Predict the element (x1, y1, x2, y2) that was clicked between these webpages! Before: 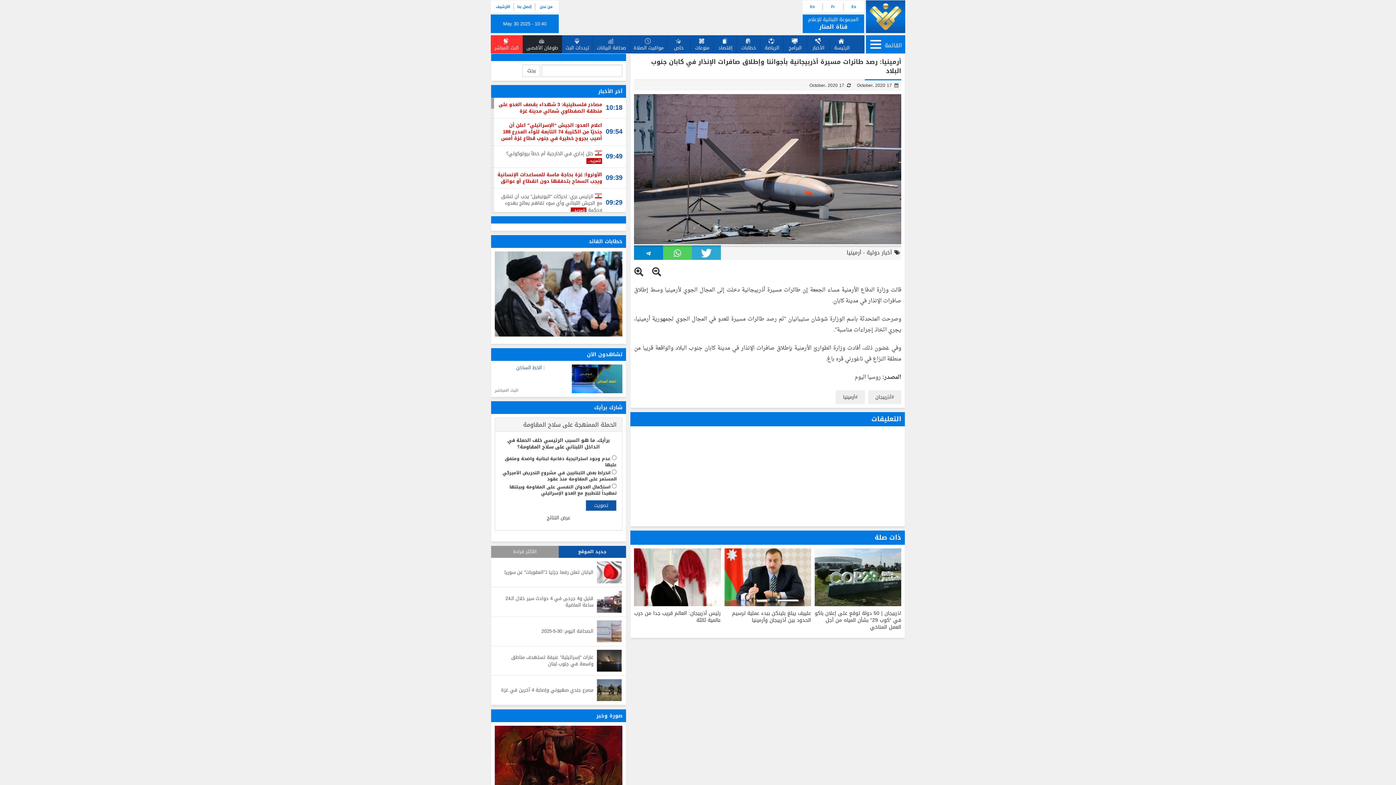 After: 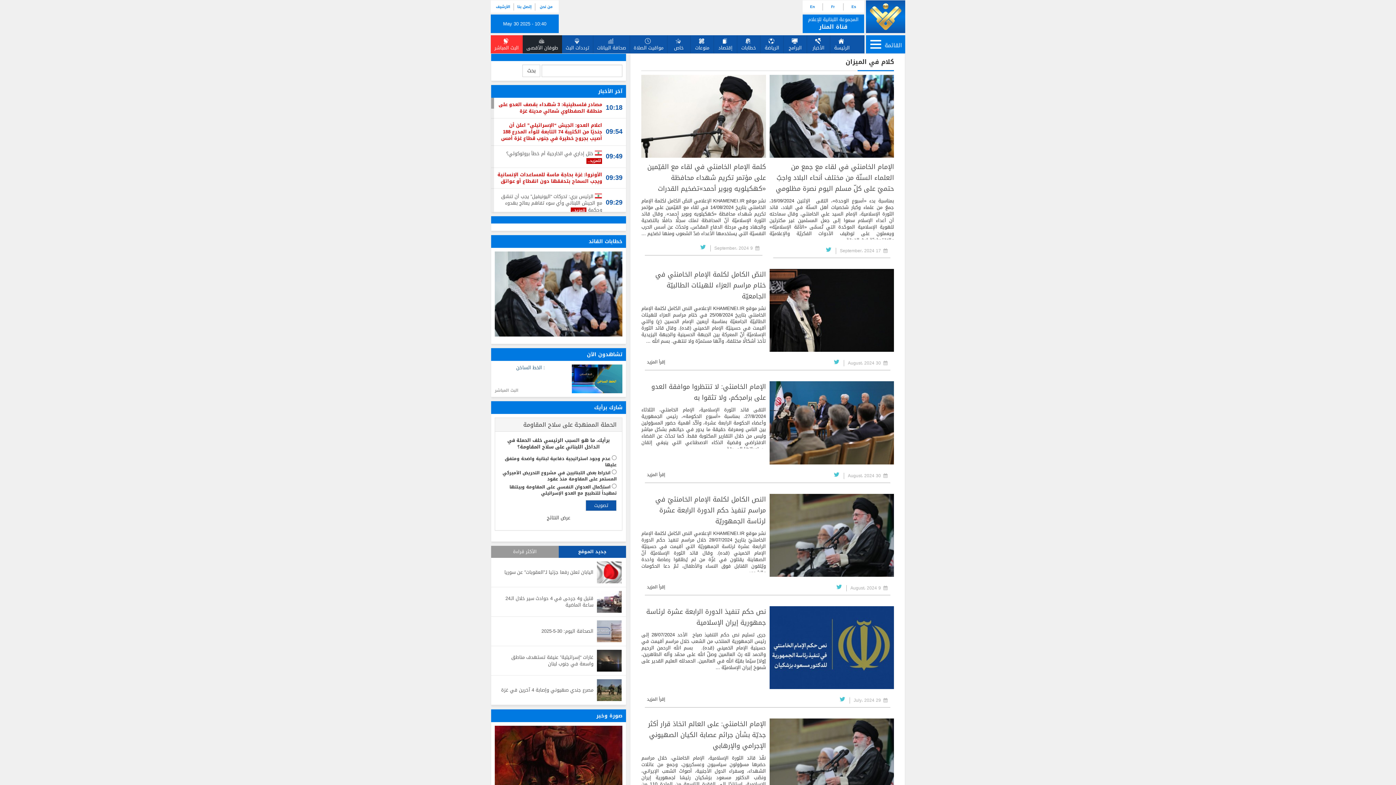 Action: label: خطابات القائد bbox: (588, 236, 622, 246)